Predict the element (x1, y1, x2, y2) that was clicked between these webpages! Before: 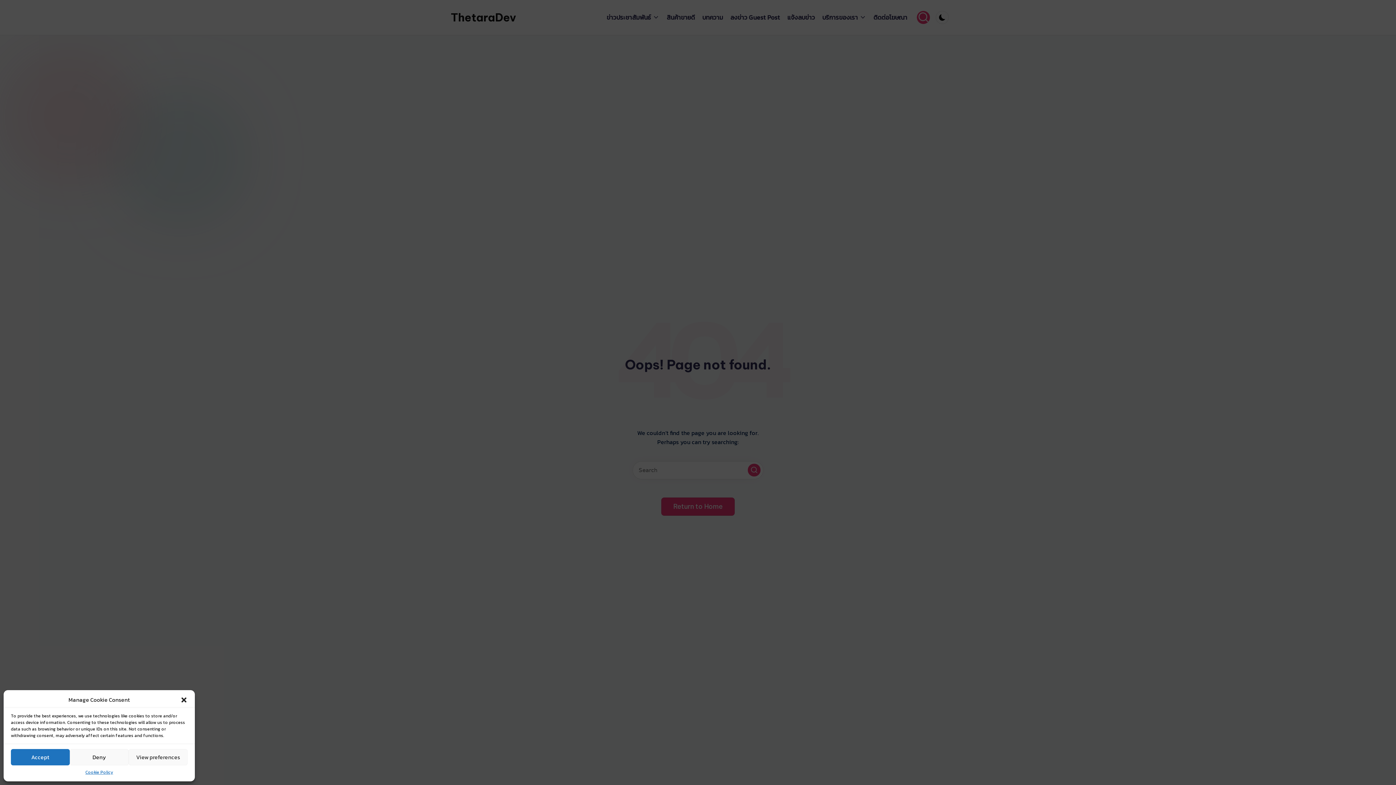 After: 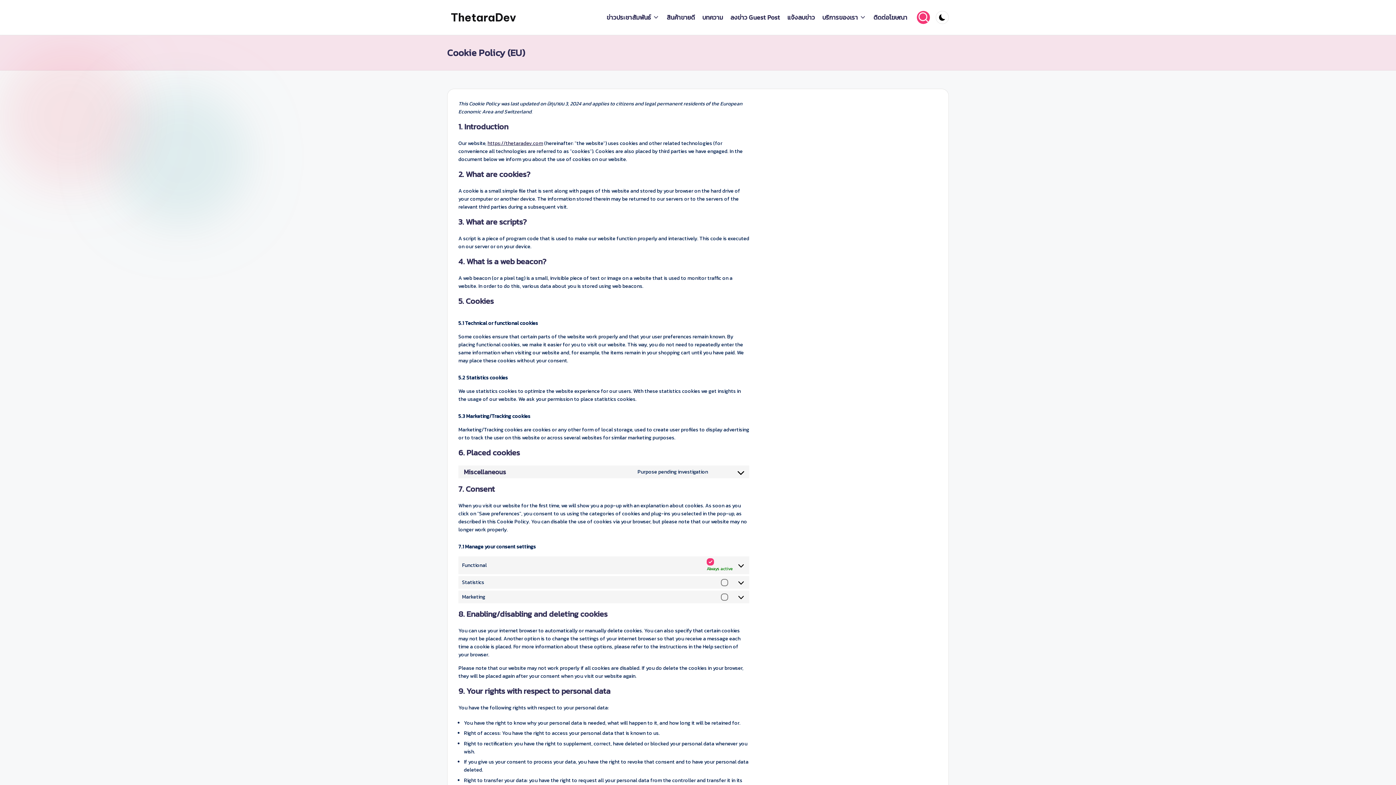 Action: label: Cookie Policy bbox: (85, 769, 113, 776)